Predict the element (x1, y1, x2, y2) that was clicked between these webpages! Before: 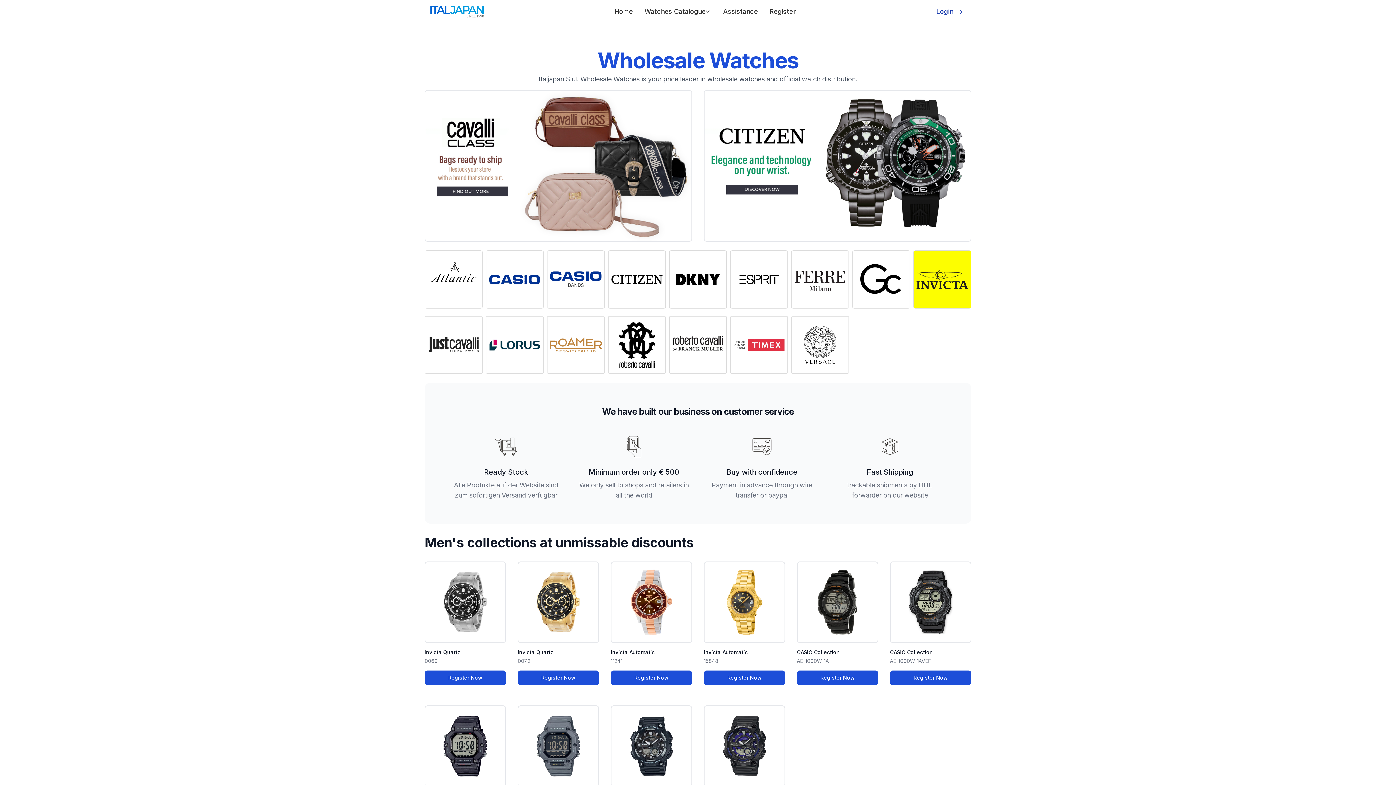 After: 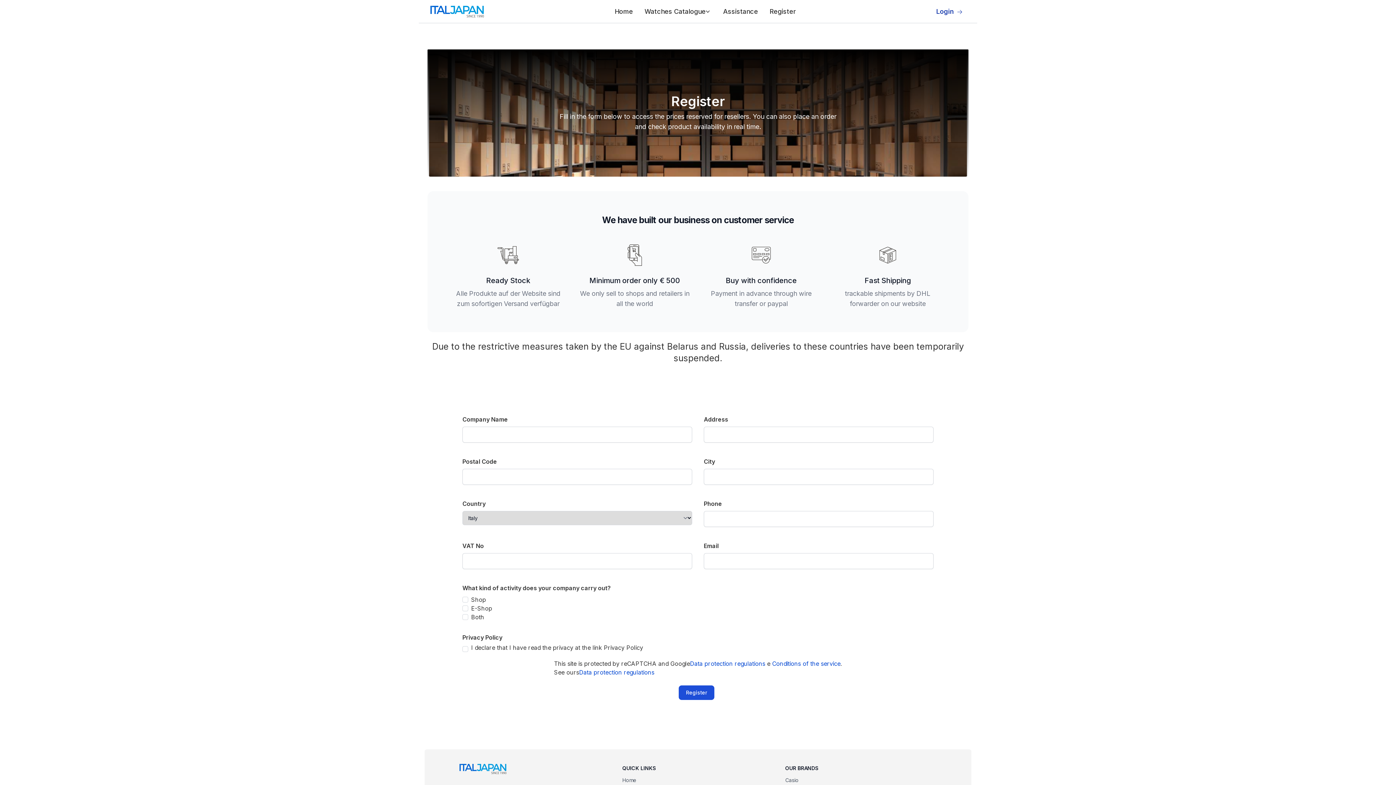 Action: label: Register Now bbox: (704, 670, 785, 685)